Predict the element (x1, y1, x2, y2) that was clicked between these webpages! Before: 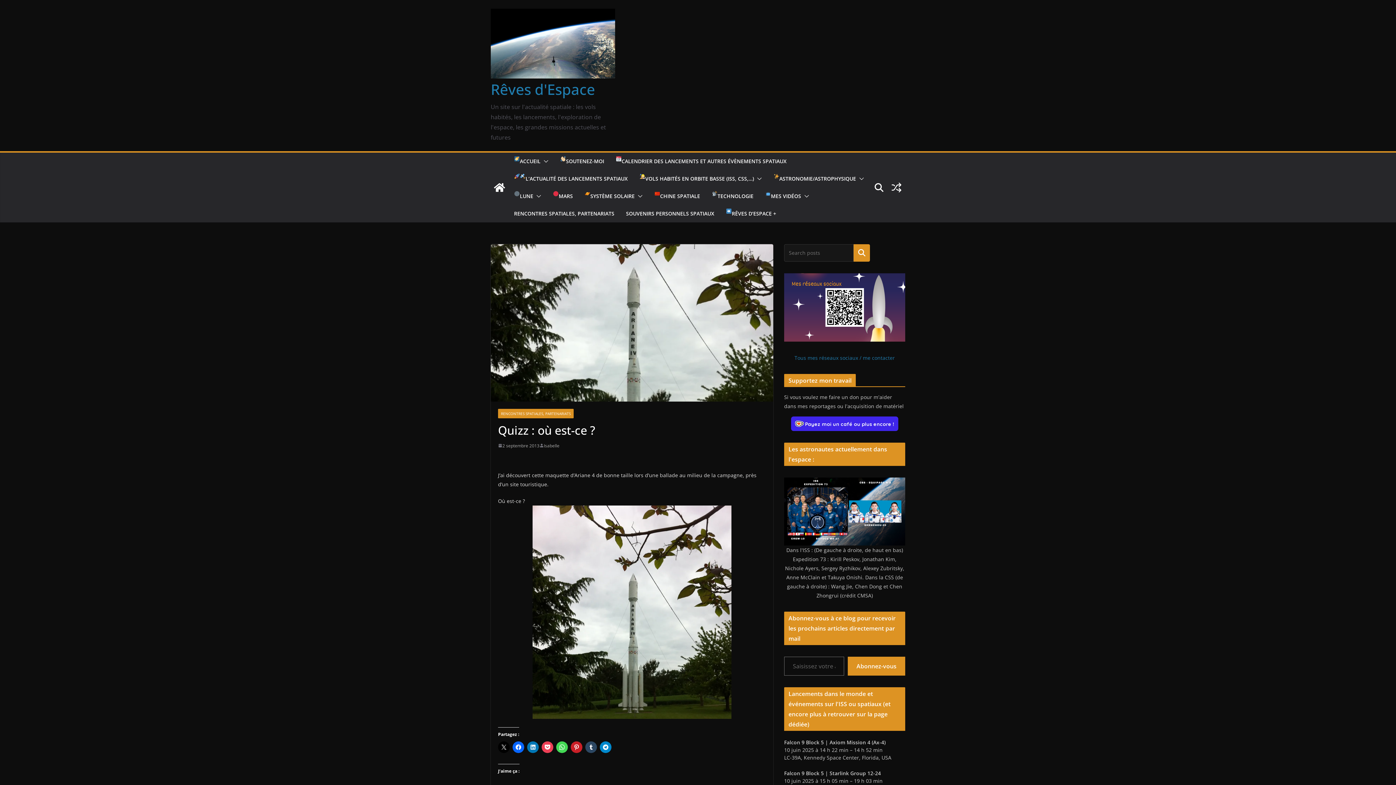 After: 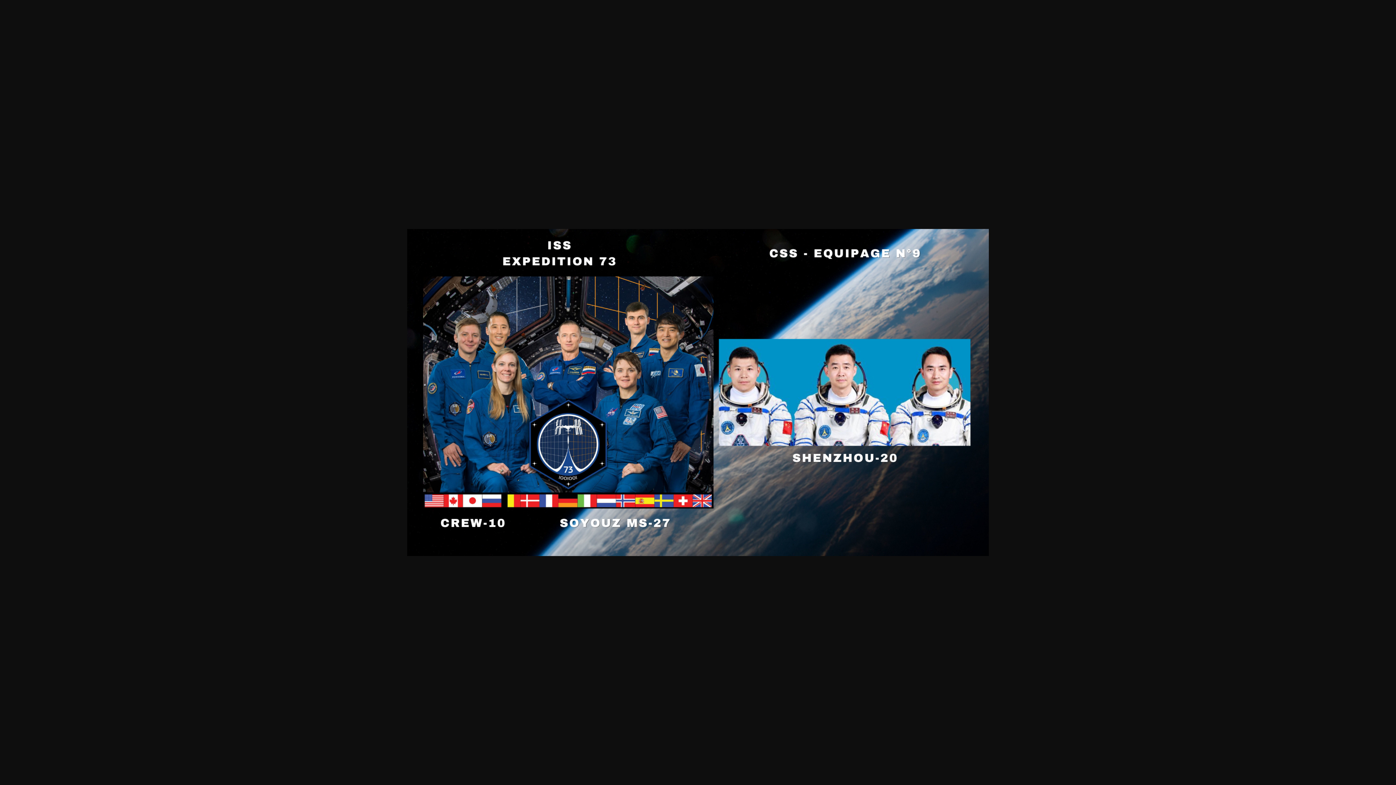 Action: bbox: (784, 477, 905, 545)